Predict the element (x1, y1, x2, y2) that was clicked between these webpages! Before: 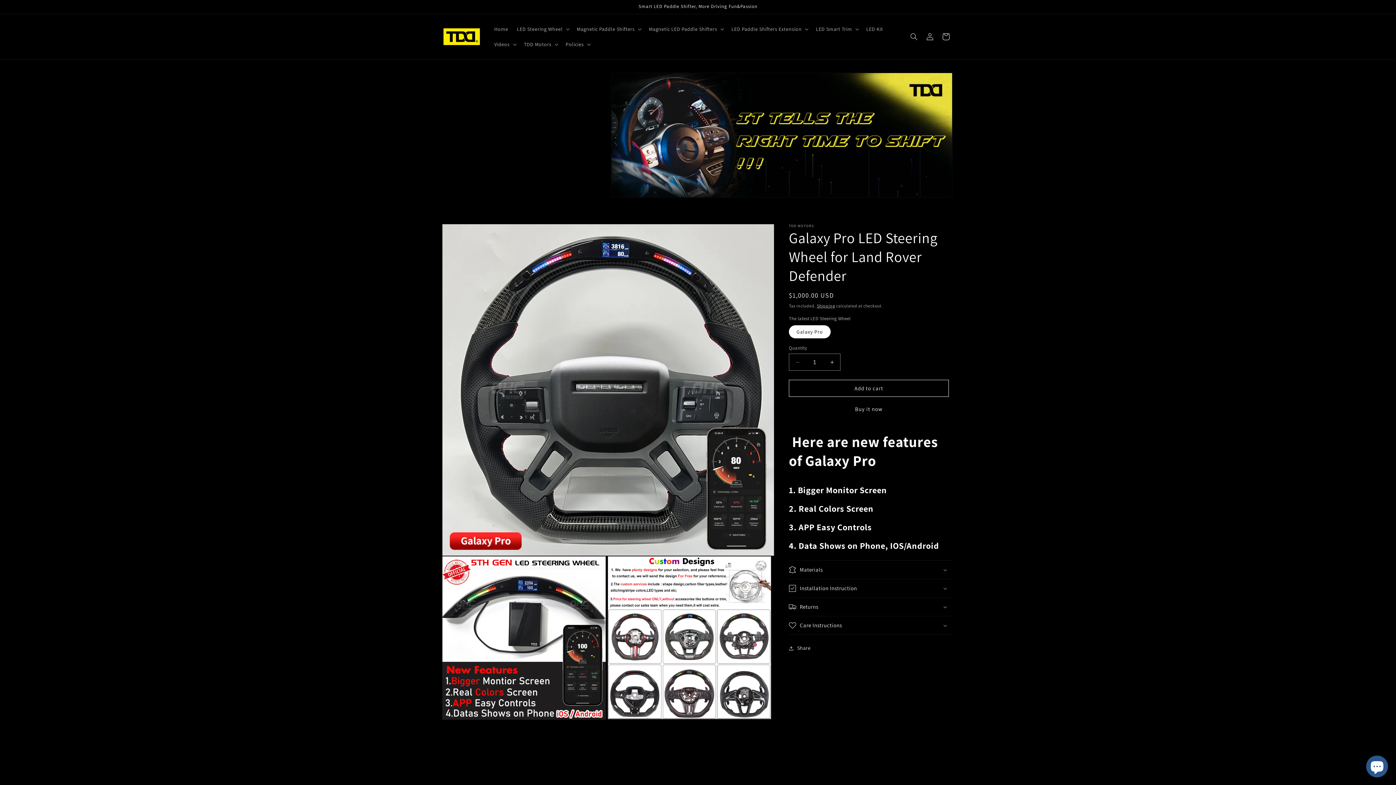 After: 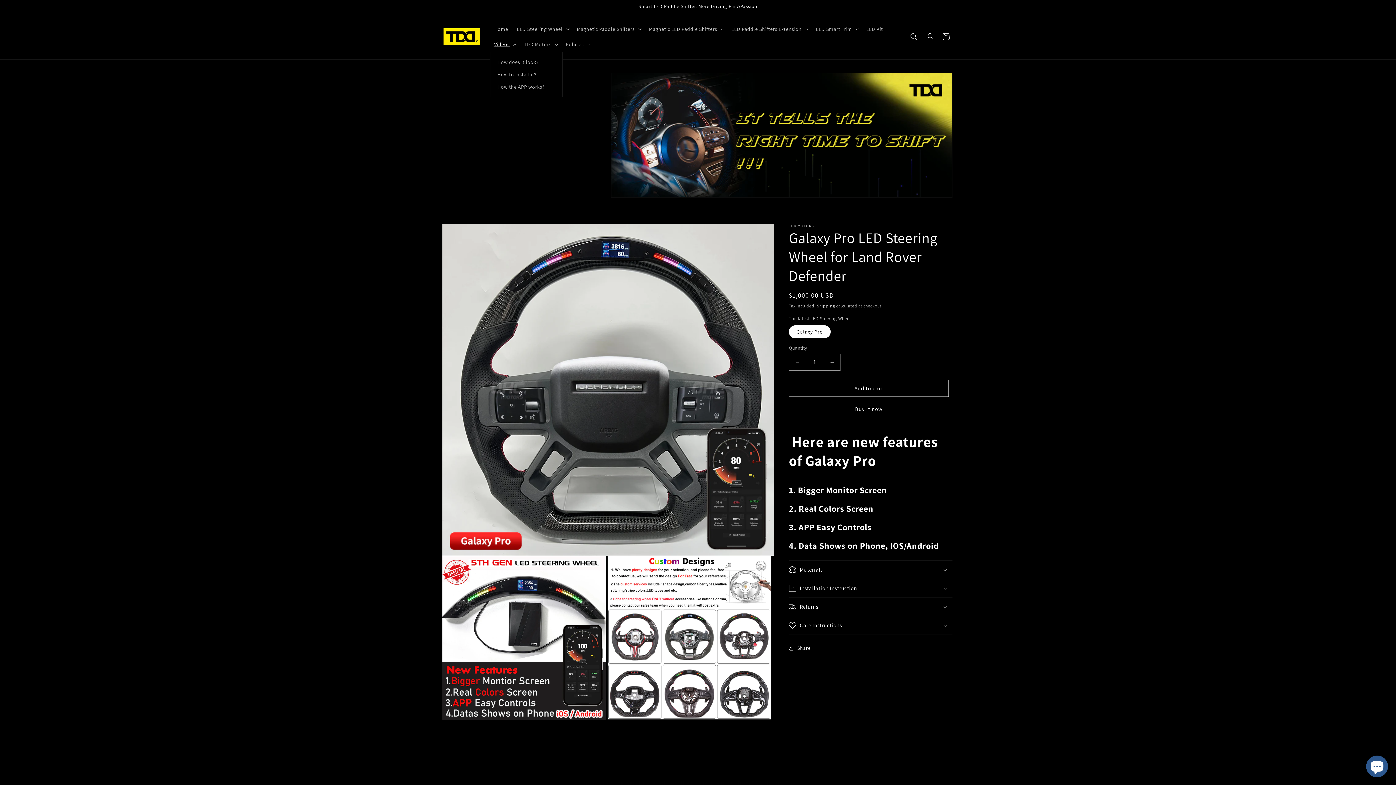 Action: bbox: (490, 36, 519, 52) label: Videos